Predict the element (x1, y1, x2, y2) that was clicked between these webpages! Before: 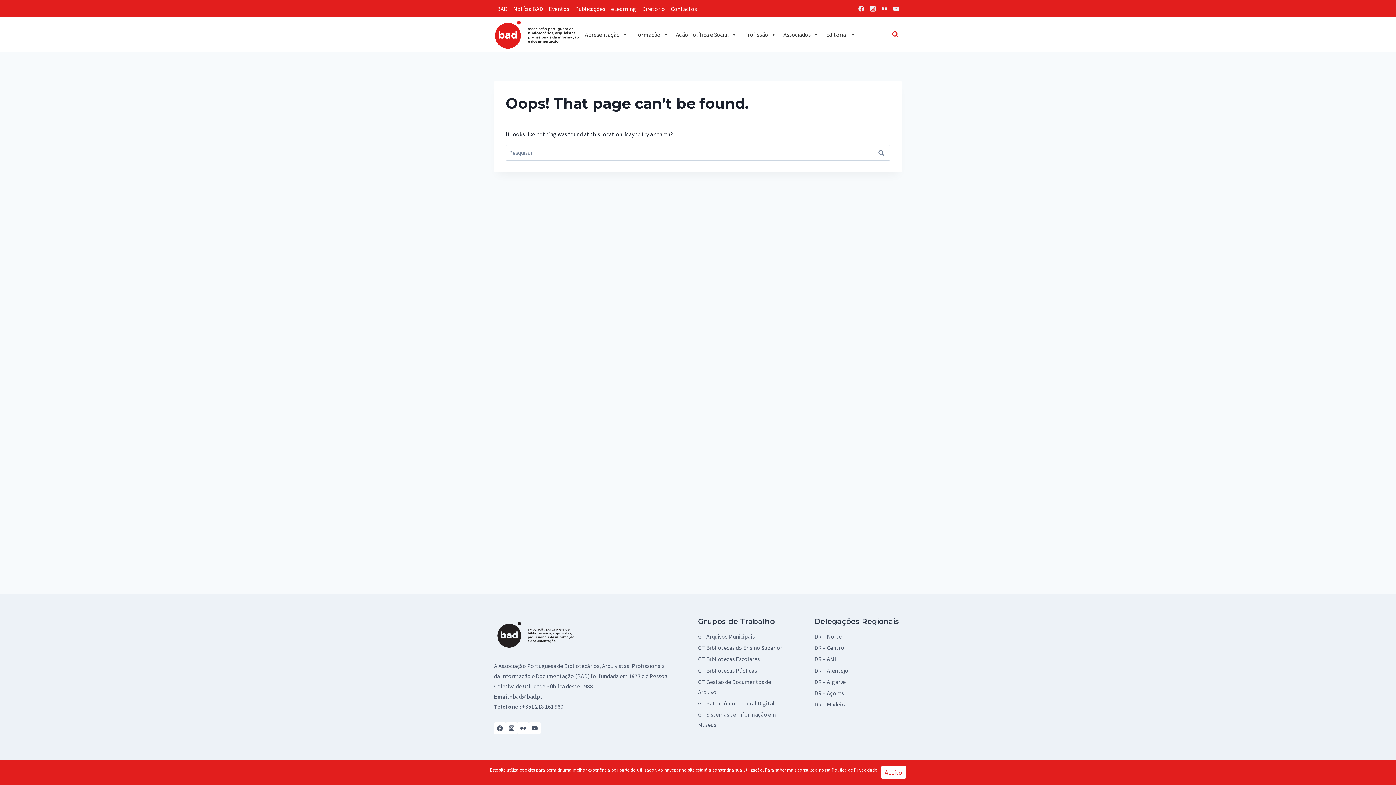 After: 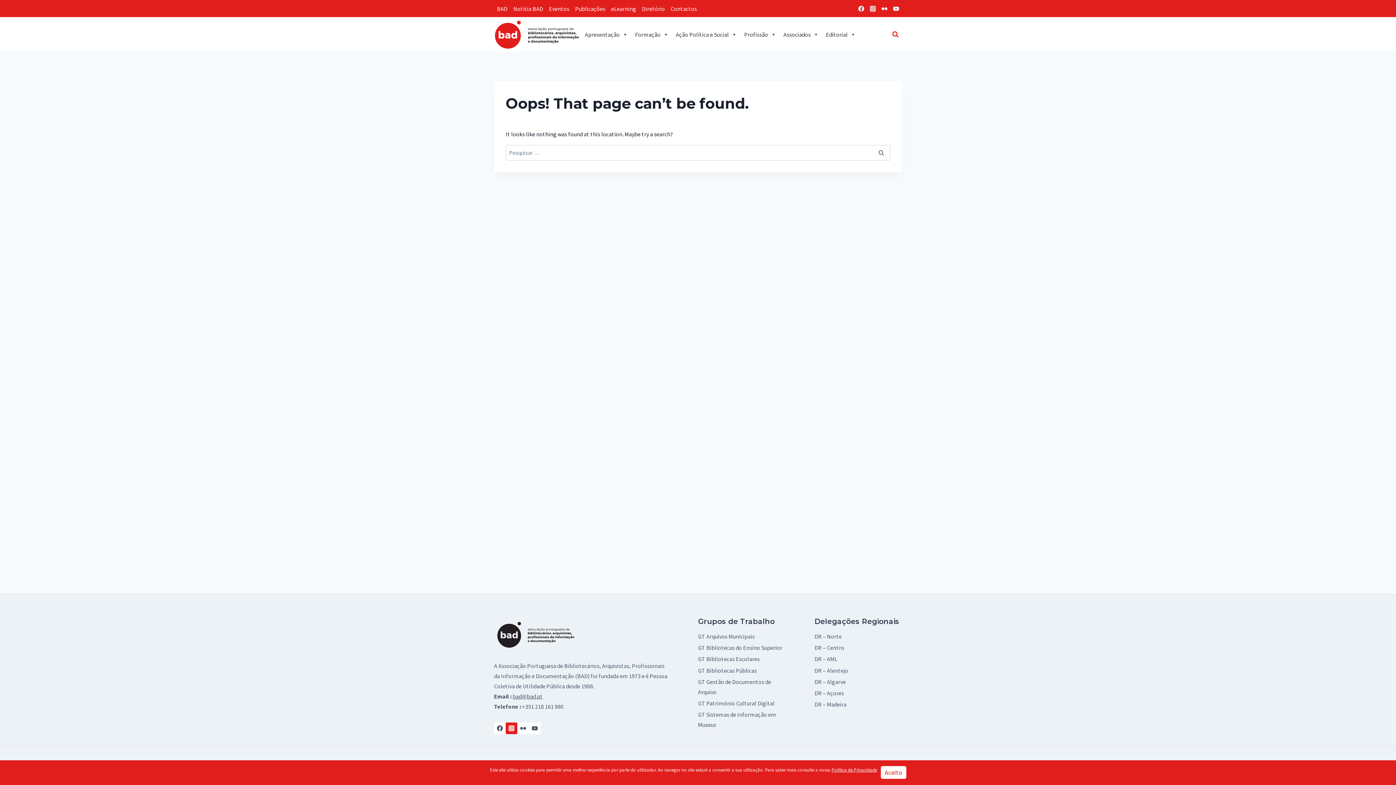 Action: bbox: (505, 722, 517, 734) label: Instagram